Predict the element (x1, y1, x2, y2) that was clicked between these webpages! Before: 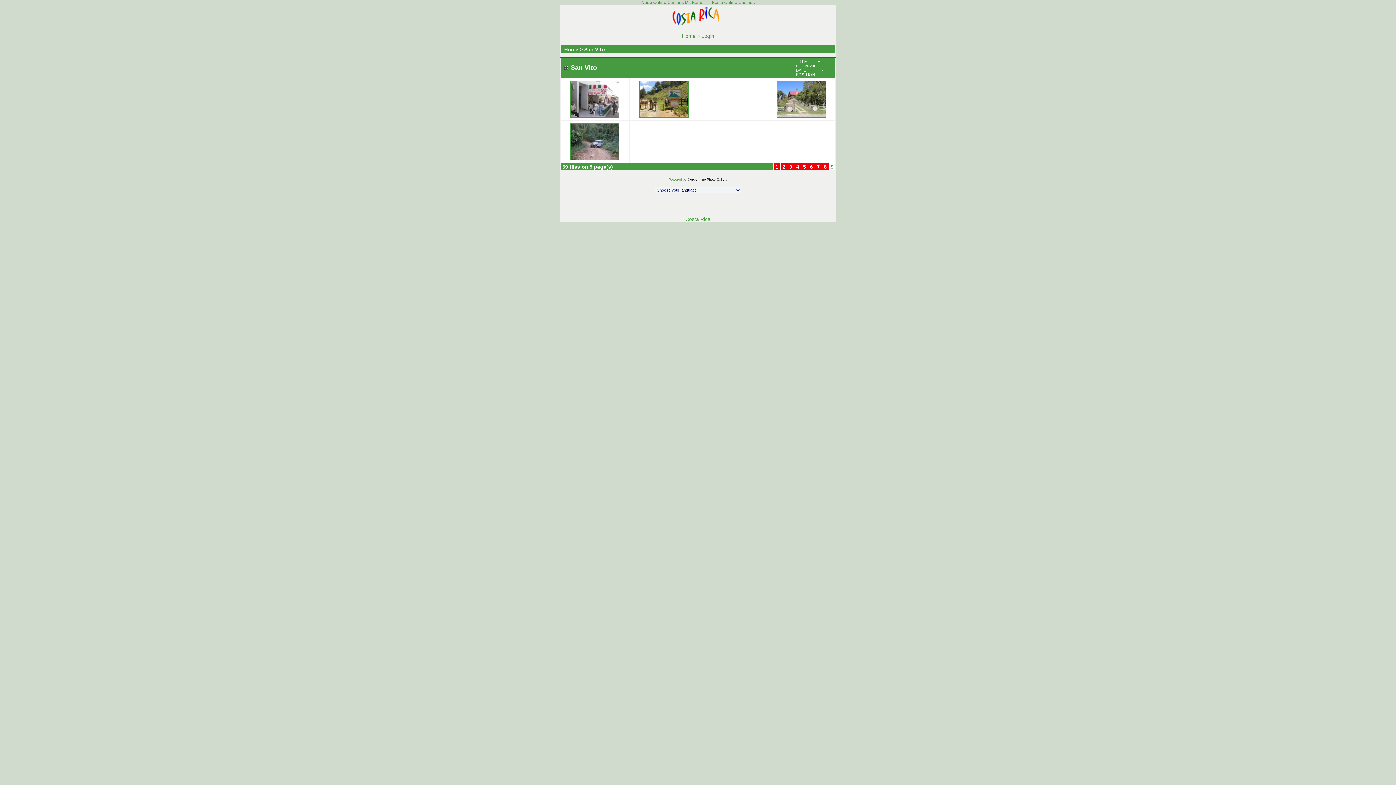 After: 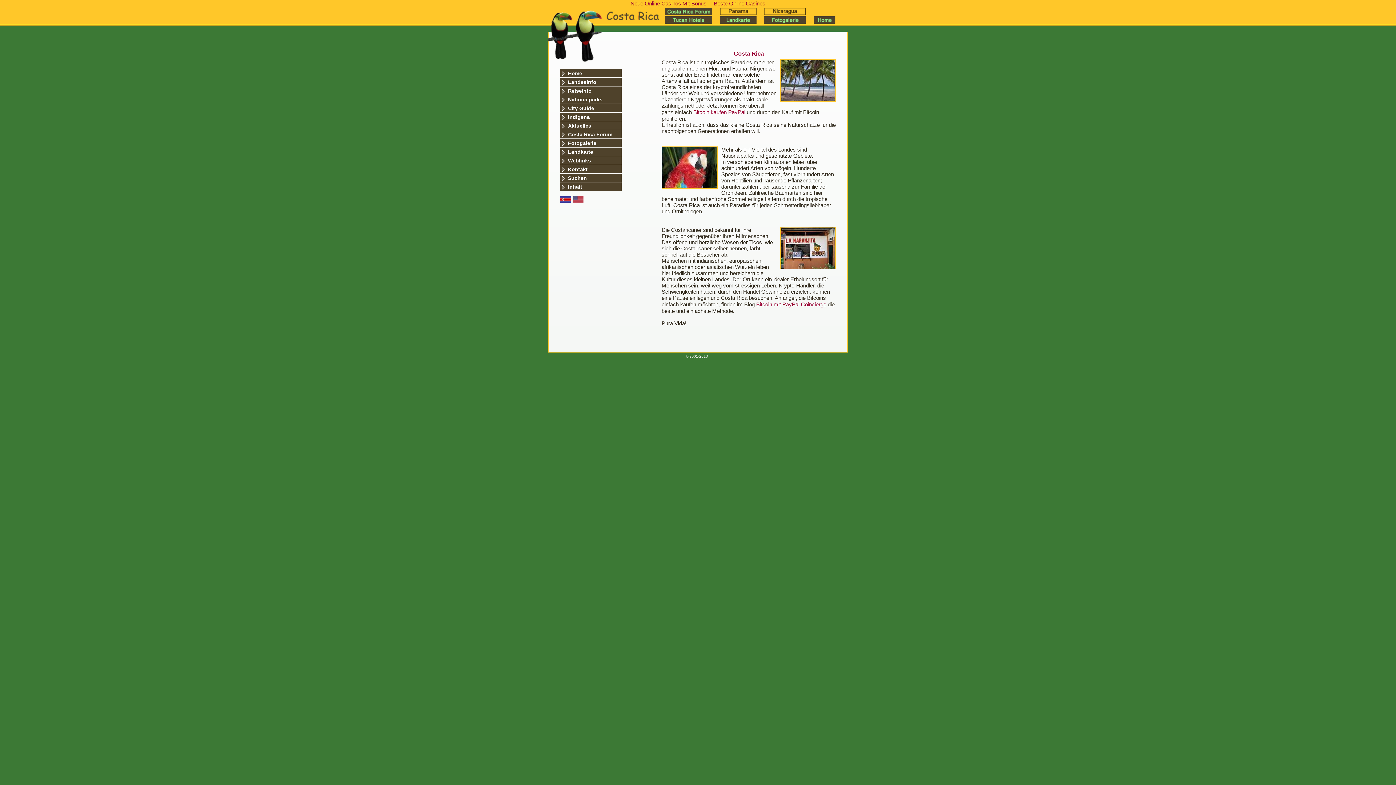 Action: bbox: (816, 59, 821, 63) label:  + 